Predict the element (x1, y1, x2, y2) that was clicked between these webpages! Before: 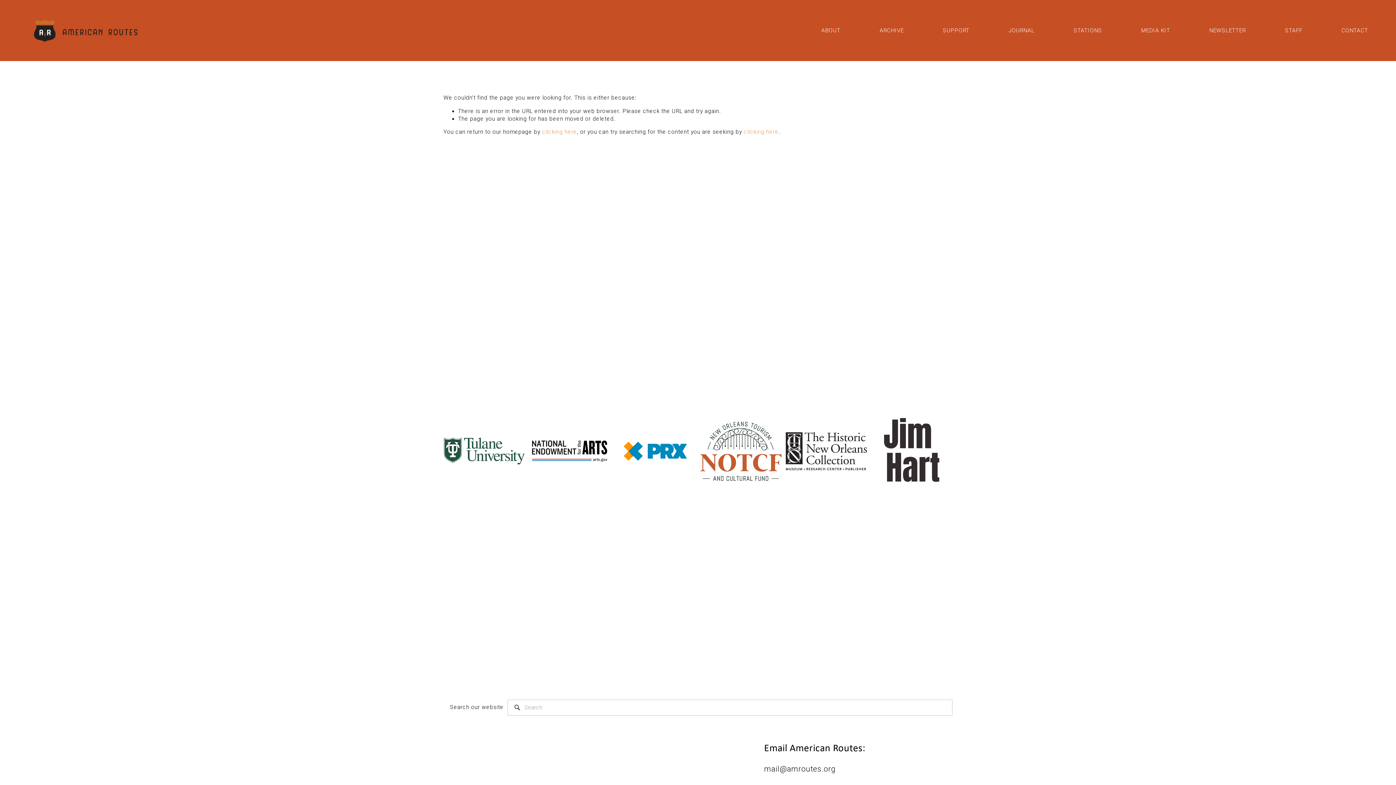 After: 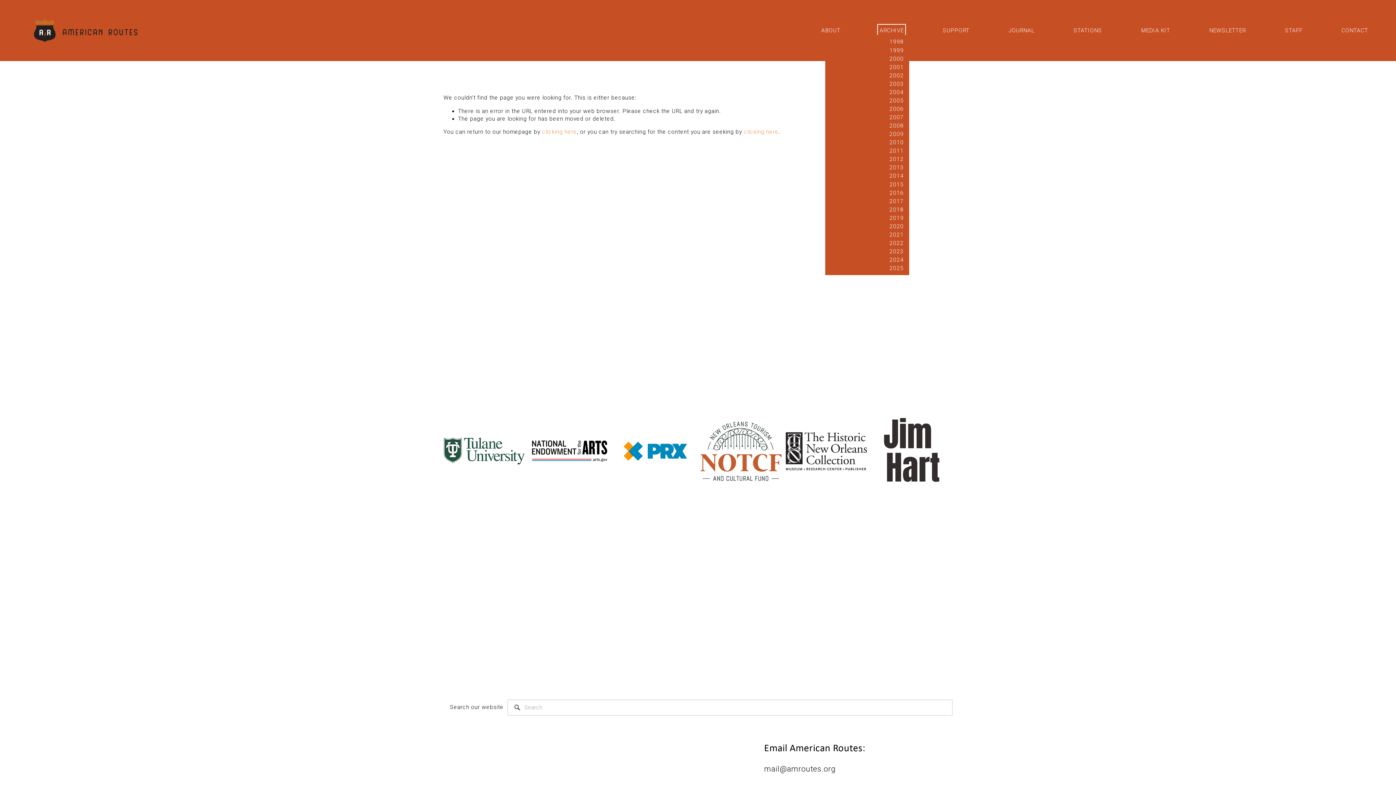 Action: bbox: (879, 26, 903, 35) label: folder dropdown